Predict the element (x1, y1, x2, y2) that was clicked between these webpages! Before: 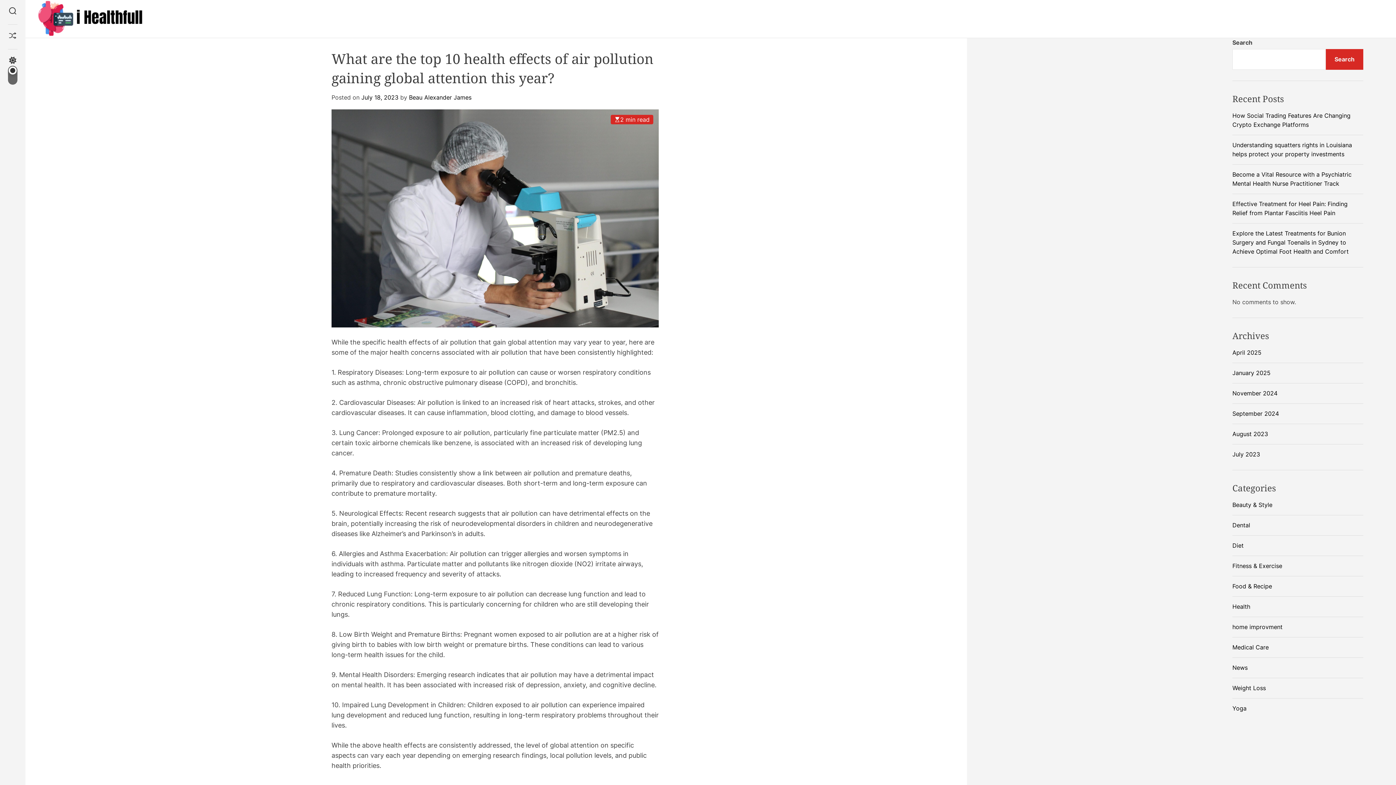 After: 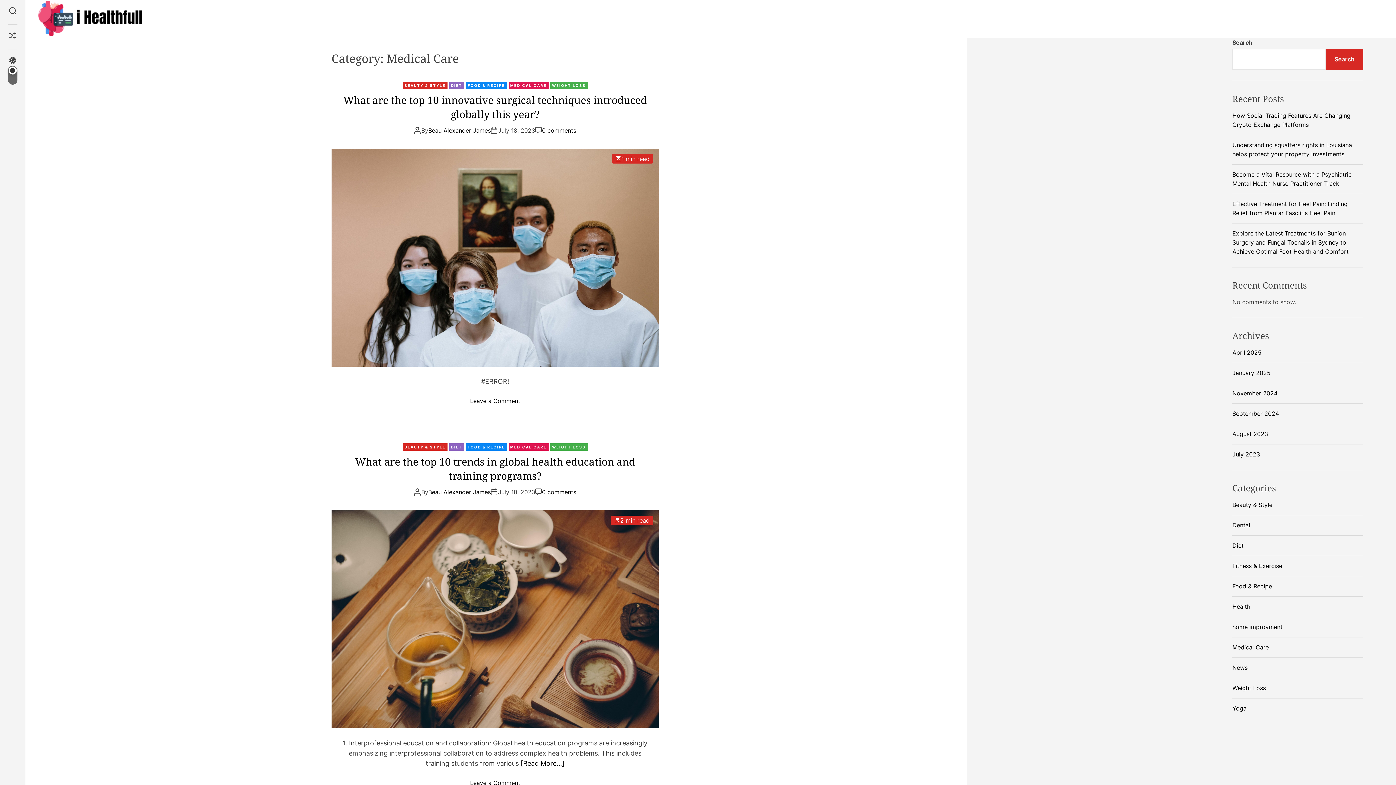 Action: bbox: (1232, 643, 1269, 651) label: Medical Care